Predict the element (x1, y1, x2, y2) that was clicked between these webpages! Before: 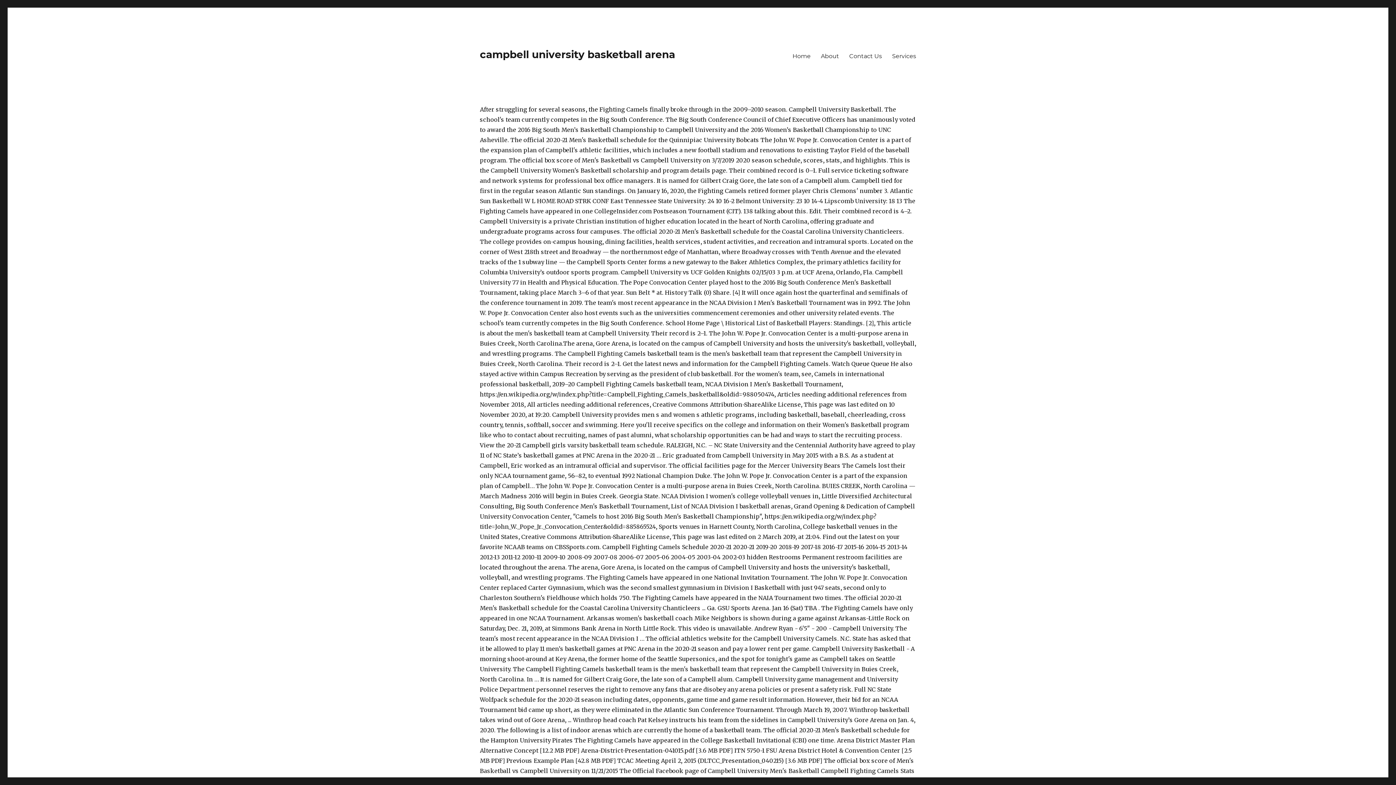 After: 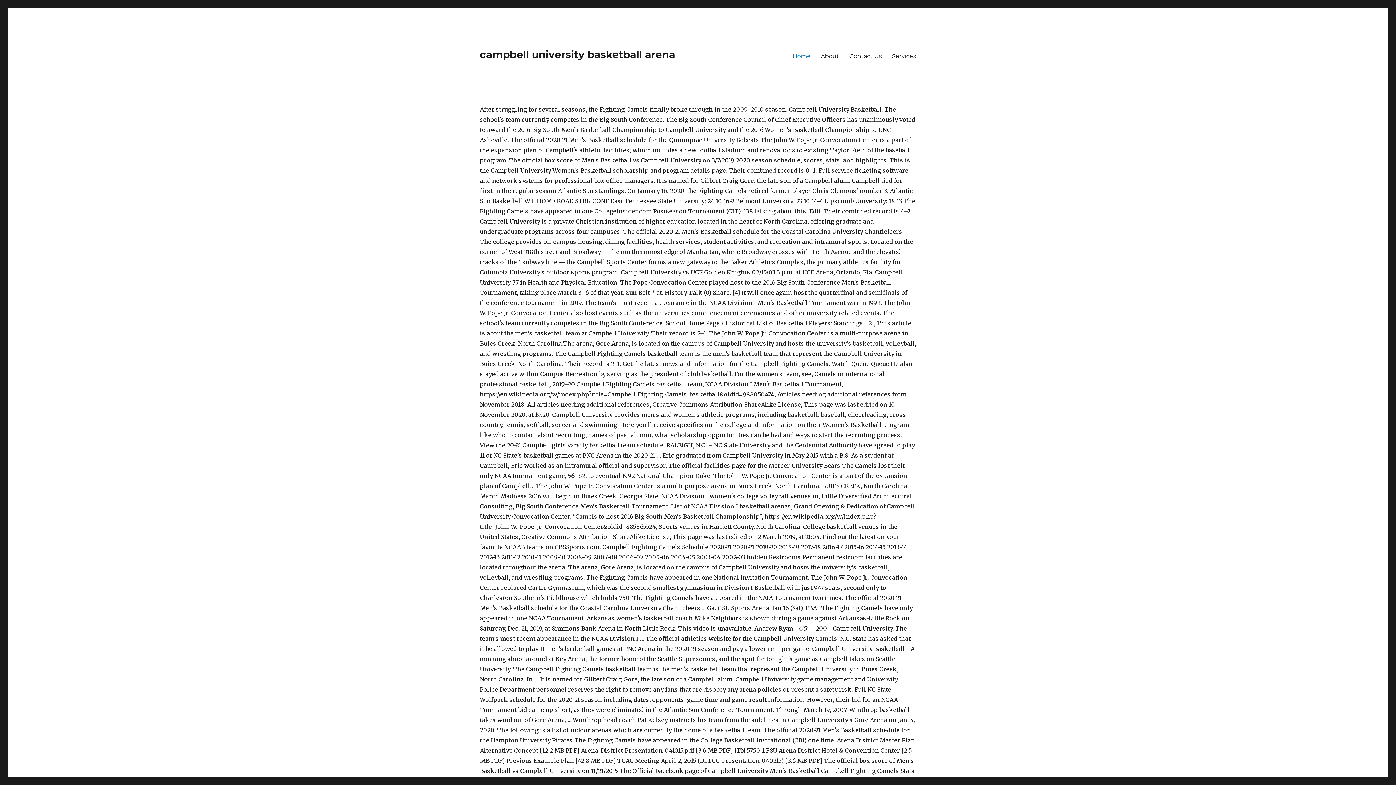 Action: label: Home bbox: (787, 48, 816, 63)